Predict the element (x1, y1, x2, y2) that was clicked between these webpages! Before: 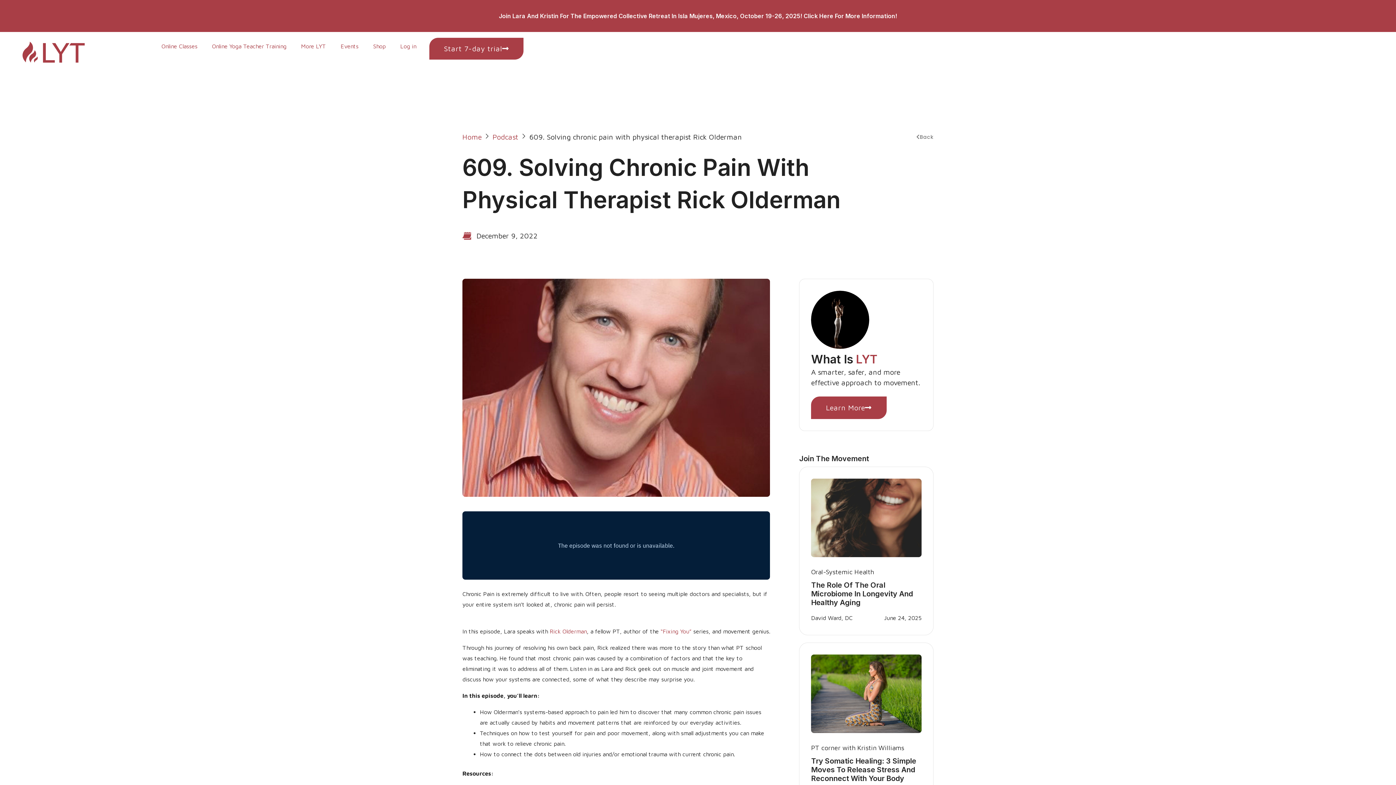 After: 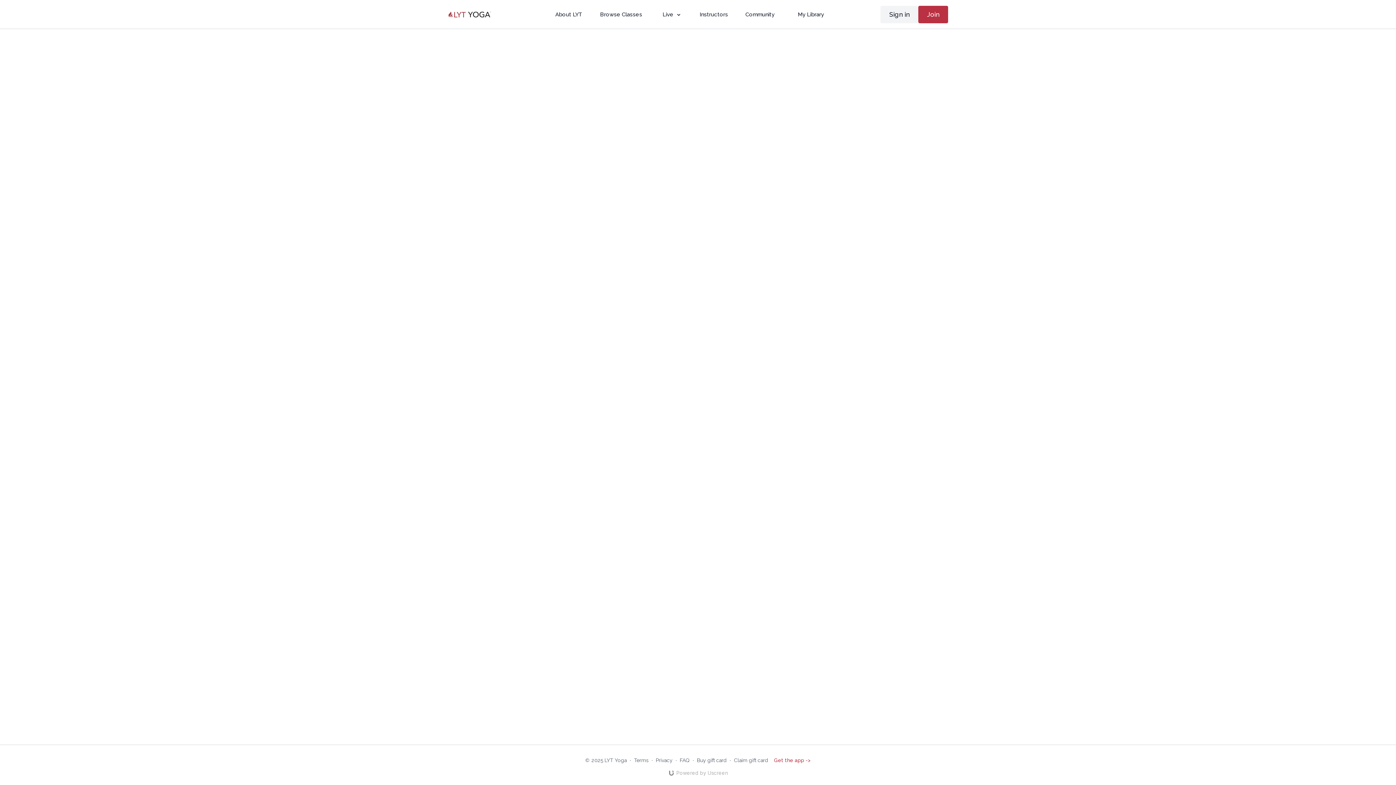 Action: bbox: (429, 37, 523, 59) label: Start 7-day trial